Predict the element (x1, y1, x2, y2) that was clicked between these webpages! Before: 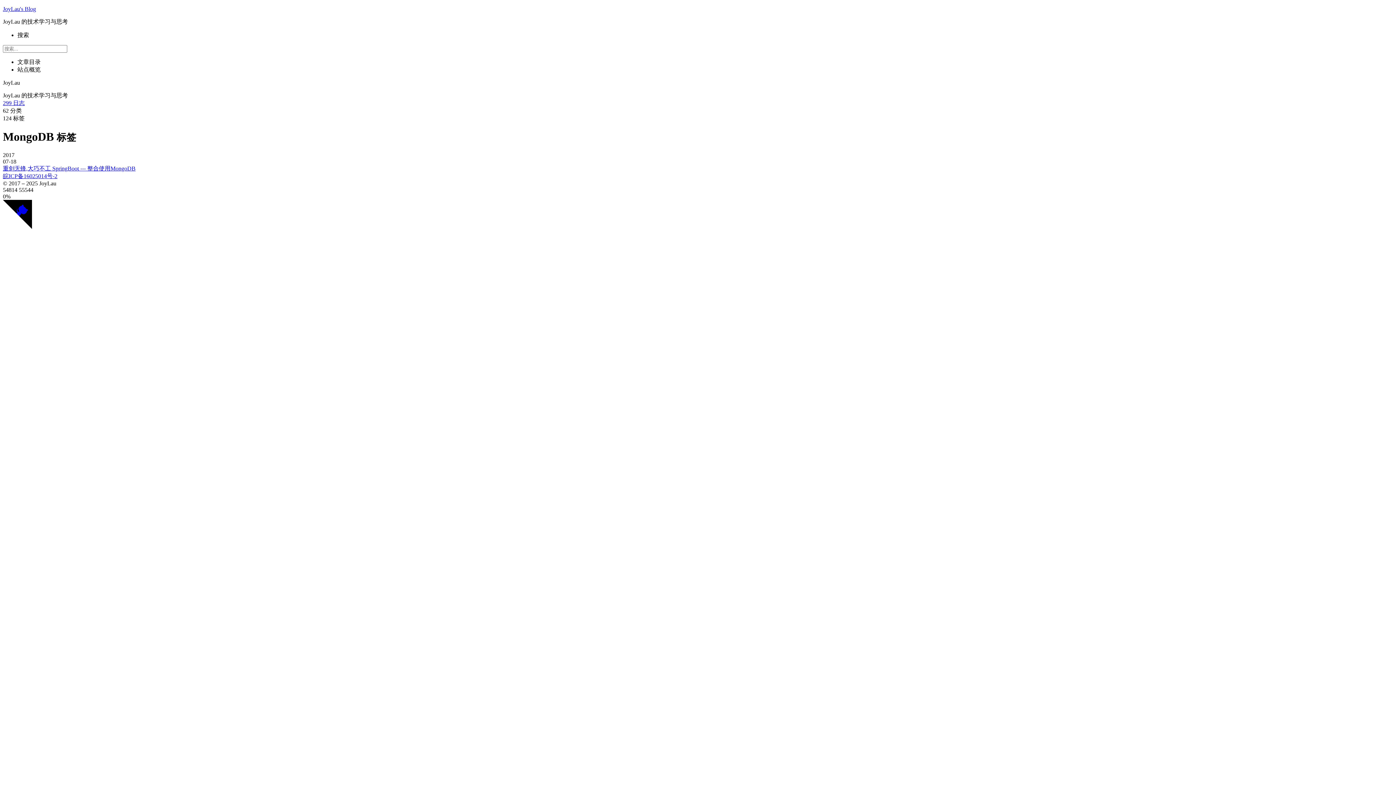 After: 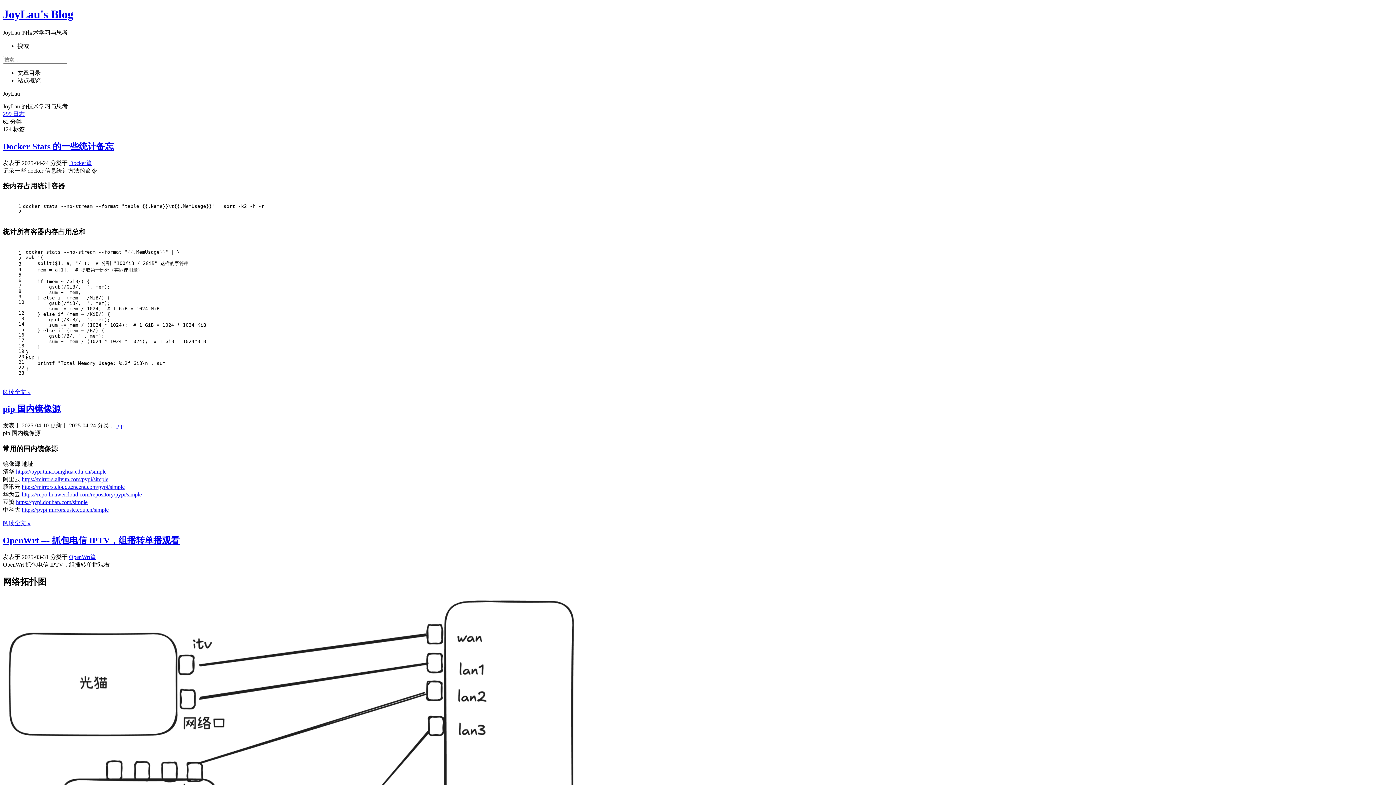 Action: bbox: (2, 5, 1393, 12) label: JoyLau's Blog